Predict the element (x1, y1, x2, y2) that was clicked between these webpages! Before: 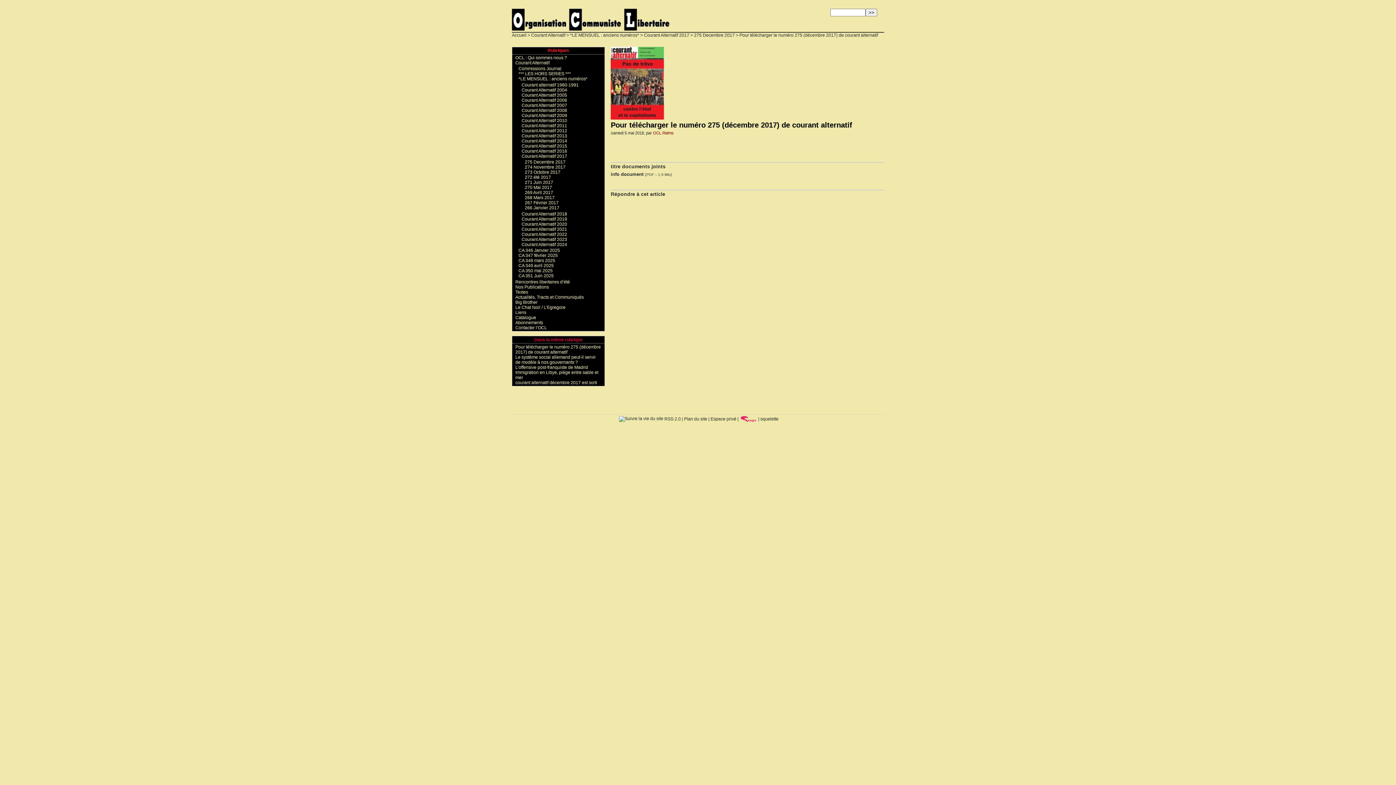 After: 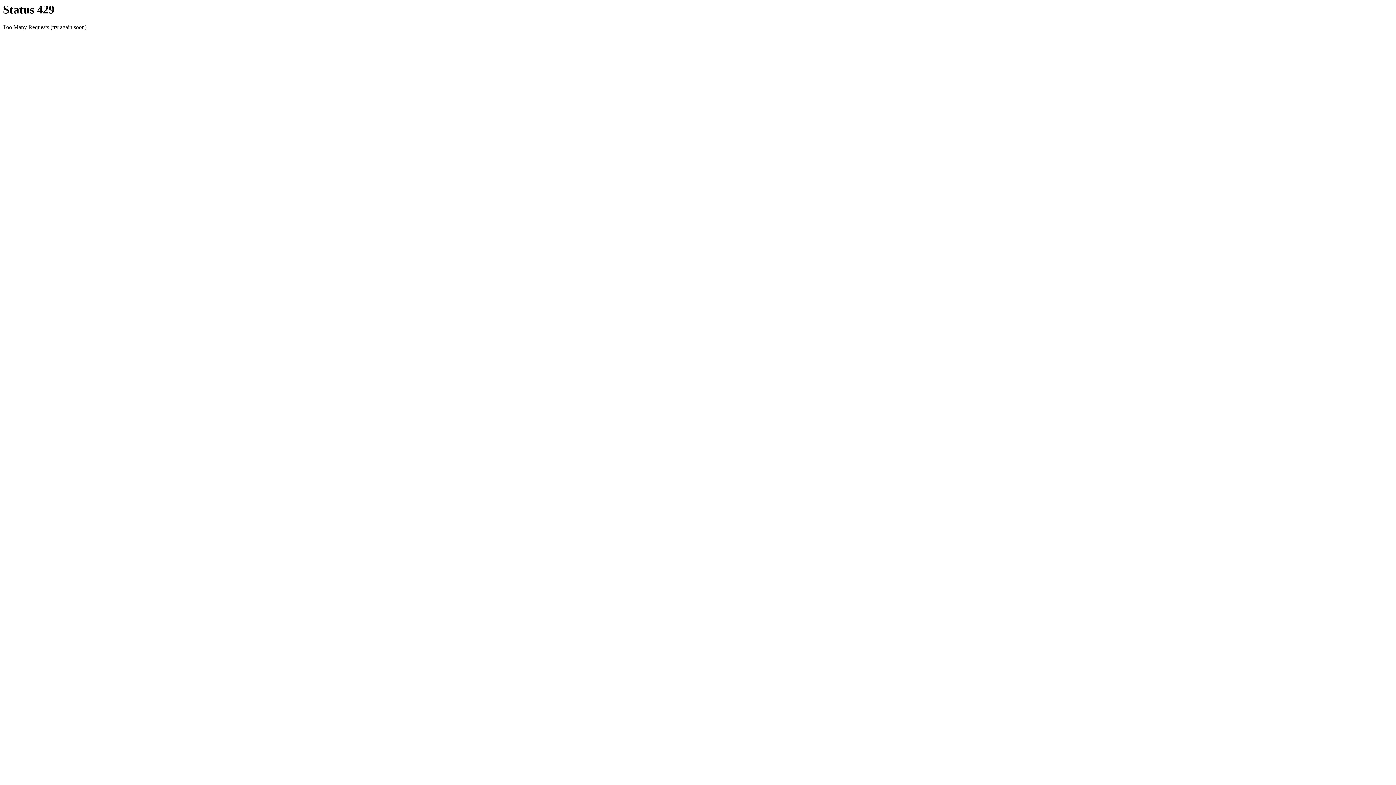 Action: label: Courant alternatif 1980-1991 bbox: (521, 82, 578, 87)